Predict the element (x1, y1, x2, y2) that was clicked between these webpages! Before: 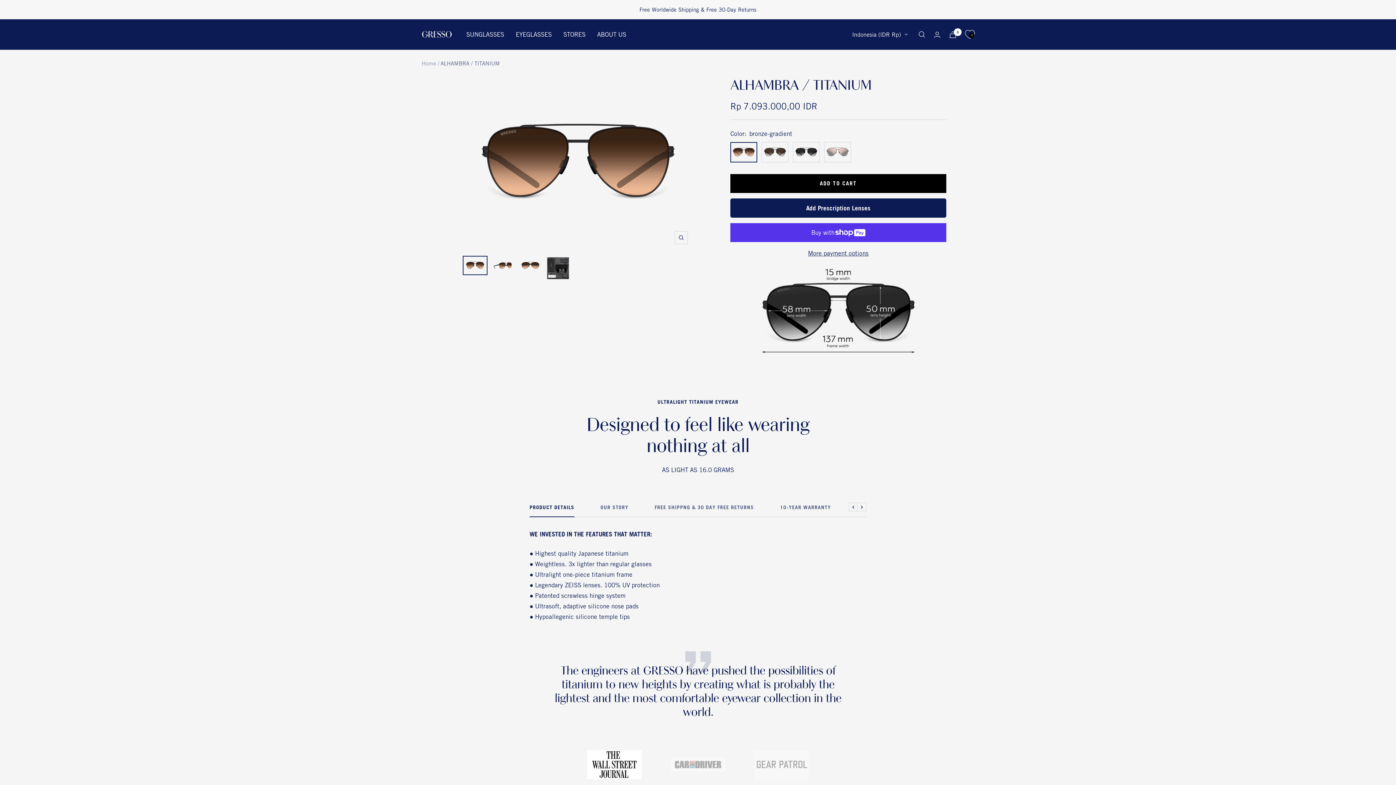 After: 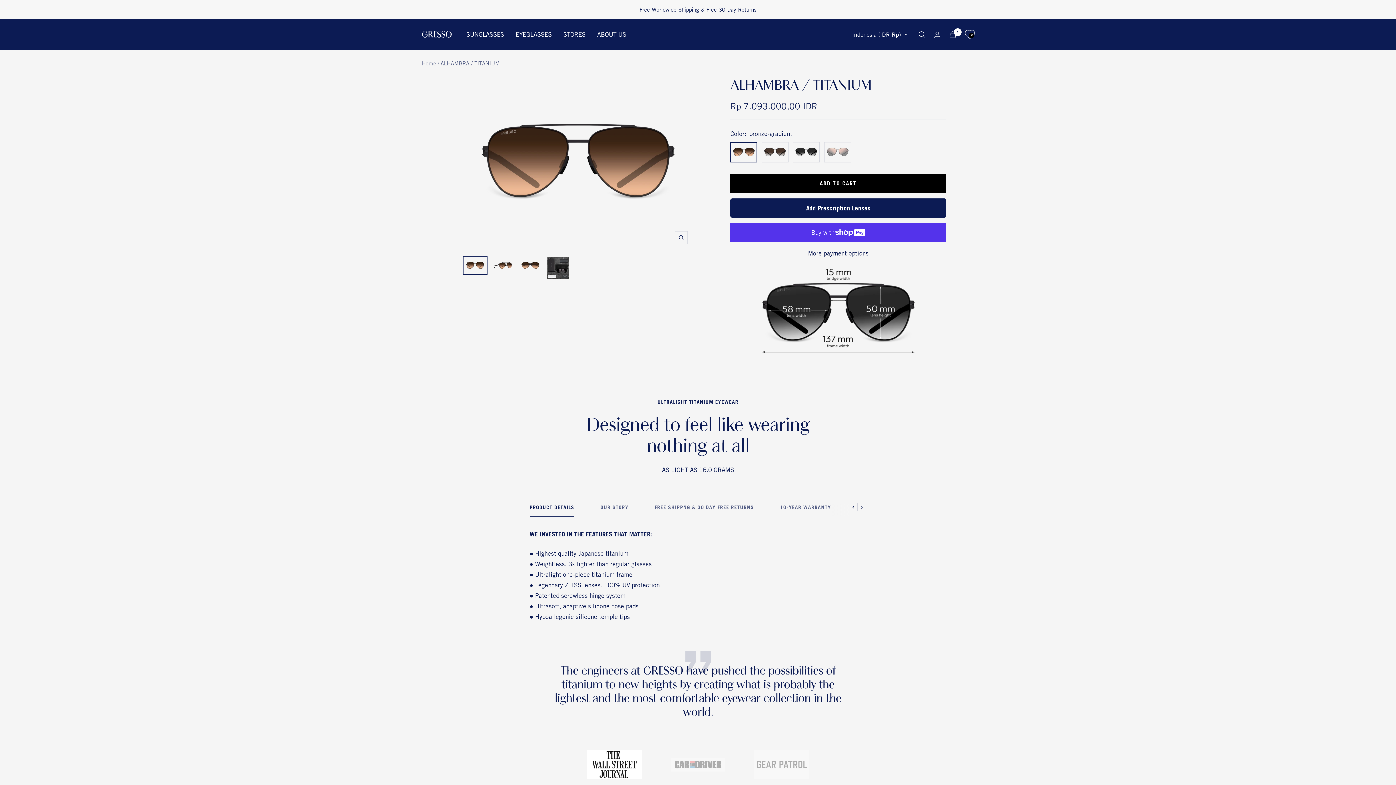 Action: bbox: (730, 174, 946, 193) label: ADD TO CART